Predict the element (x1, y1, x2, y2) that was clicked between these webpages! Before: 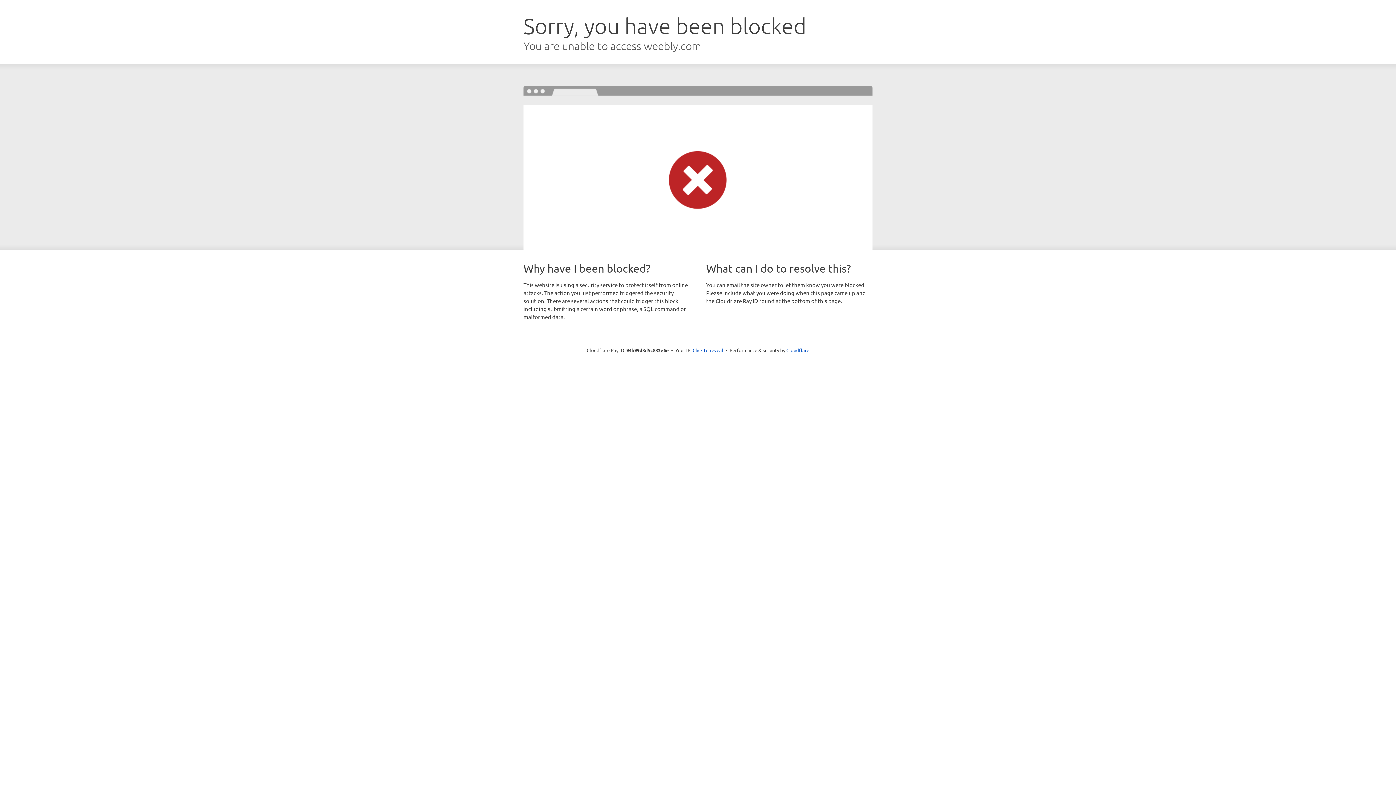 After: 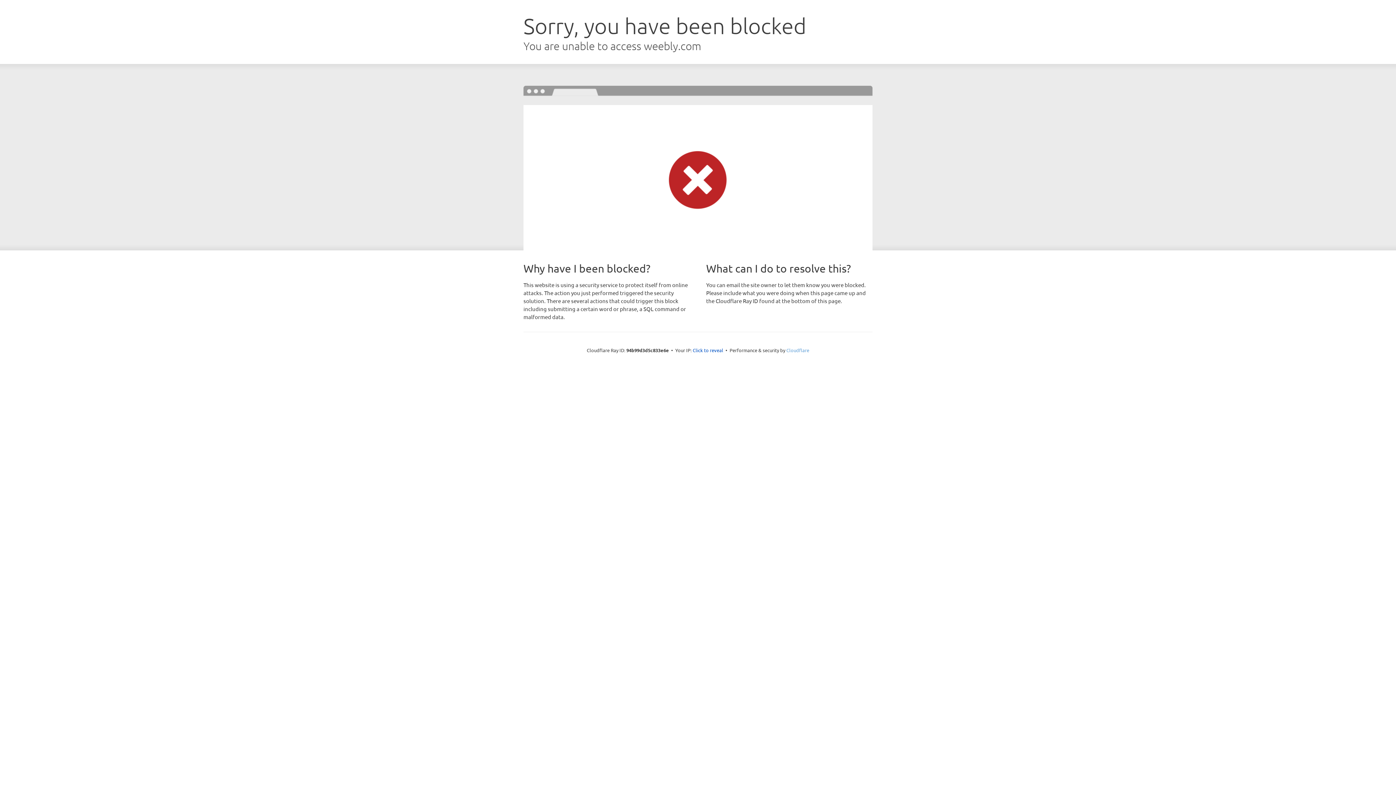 Action: label: Cloudflare bbox: (786, 347, 809, 353)